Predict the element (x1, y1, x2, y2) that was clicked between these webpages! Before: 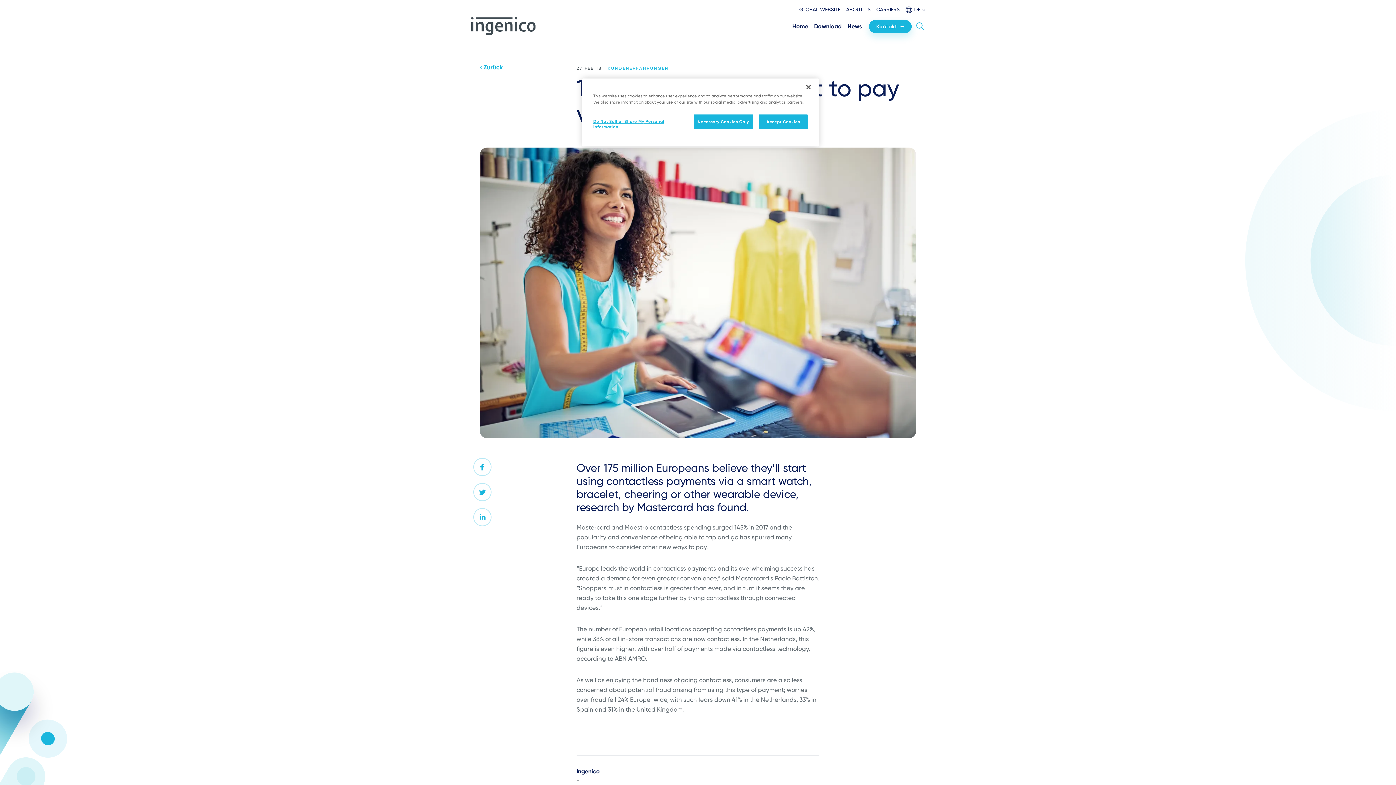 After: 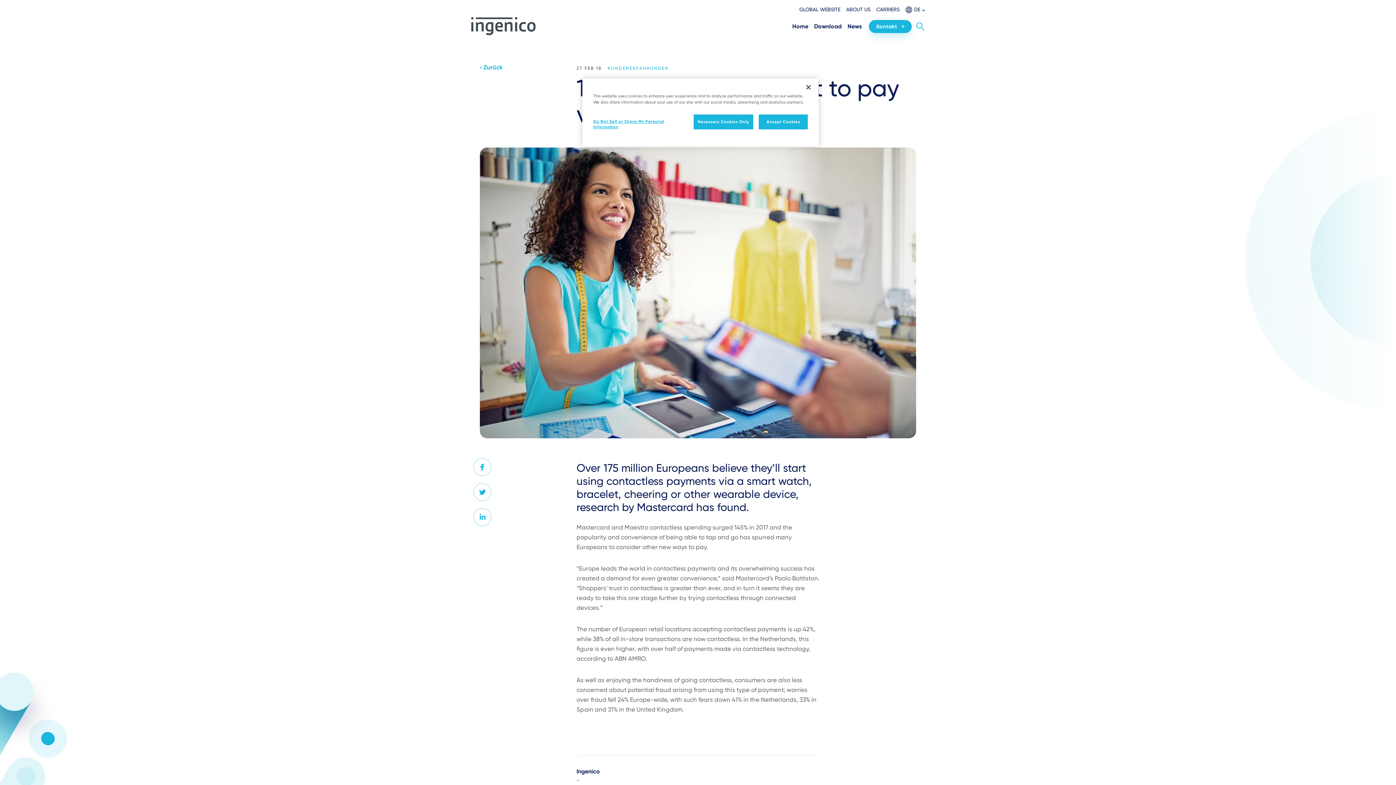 Action: bbox: (472, 506, 493, 528)